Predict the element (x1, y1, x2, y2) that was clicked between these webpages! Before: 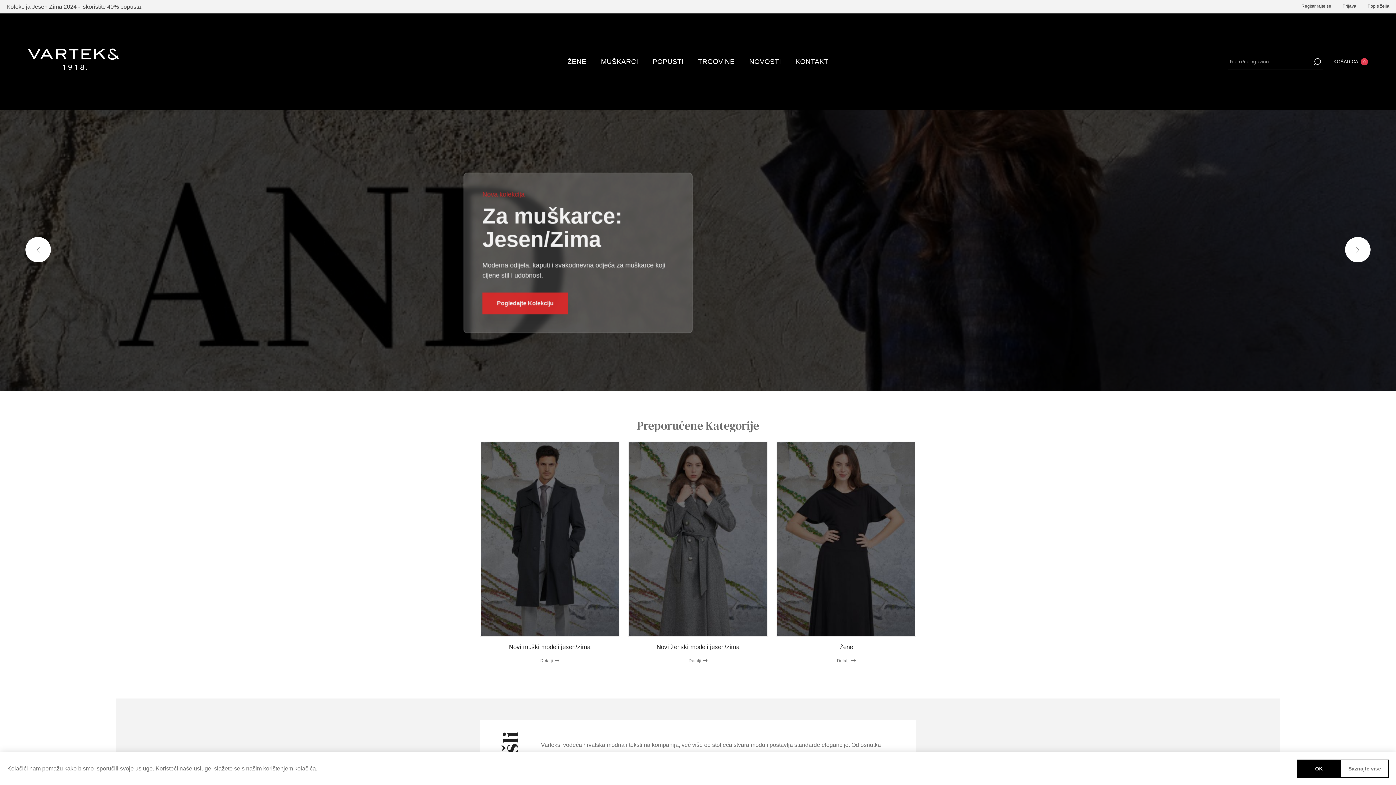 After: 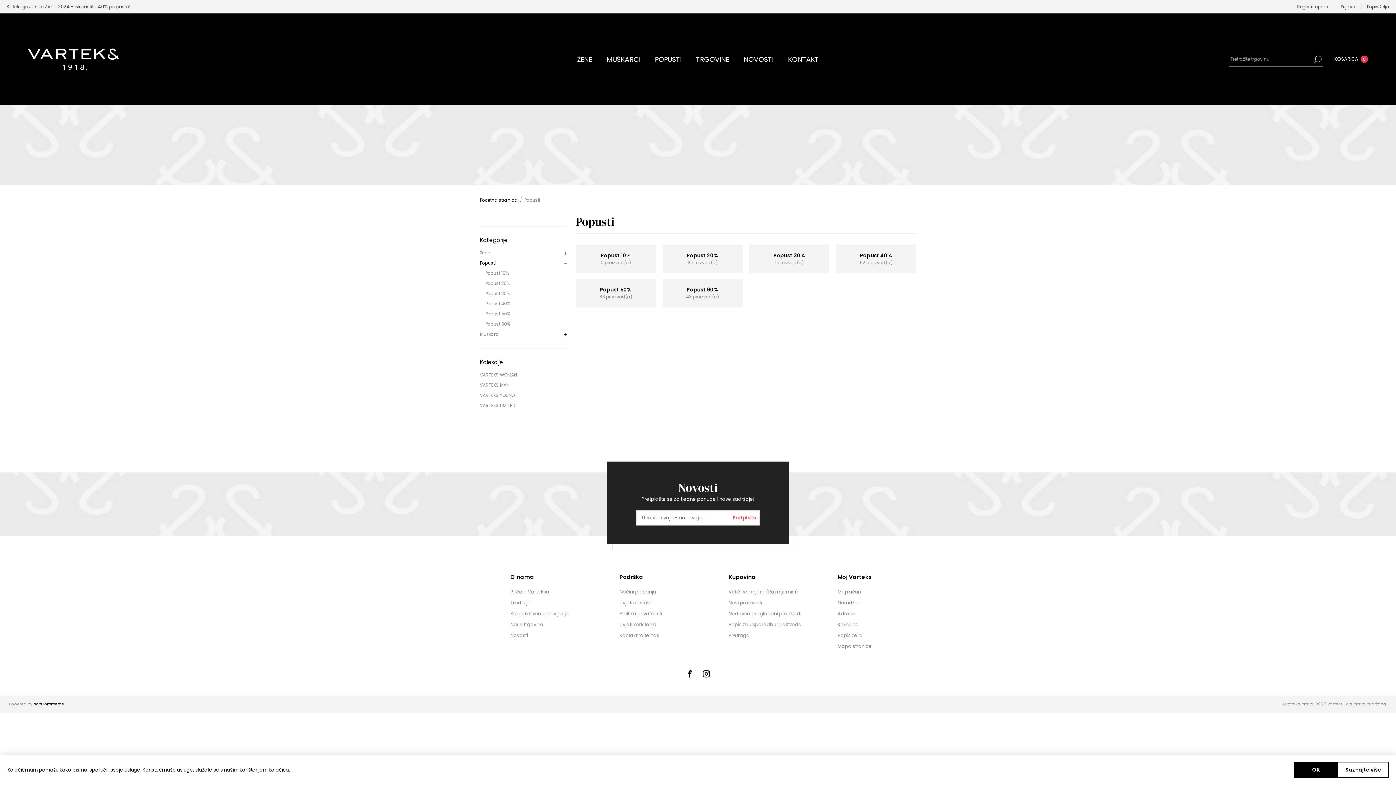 Action: bbox: (652, 54, 683, 68) label: POPUSTI